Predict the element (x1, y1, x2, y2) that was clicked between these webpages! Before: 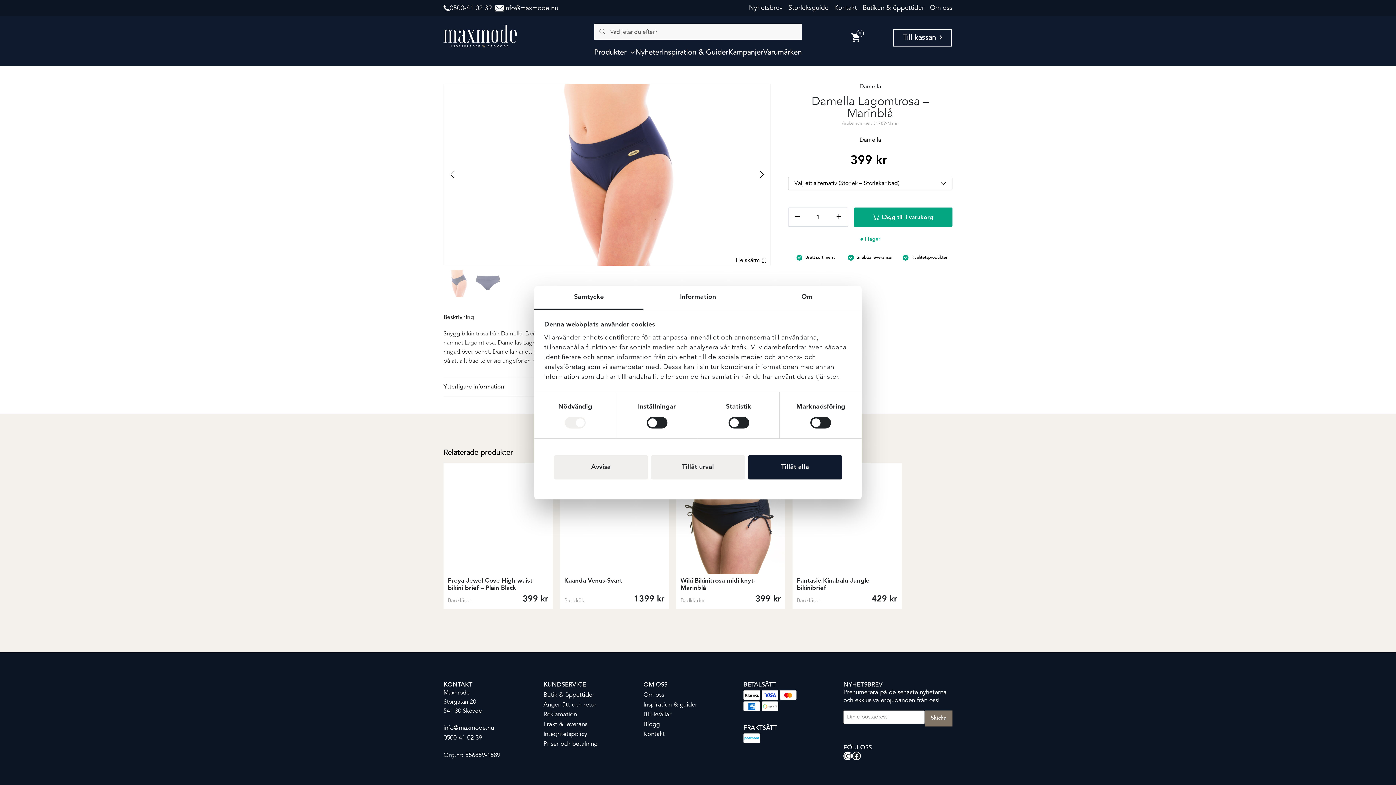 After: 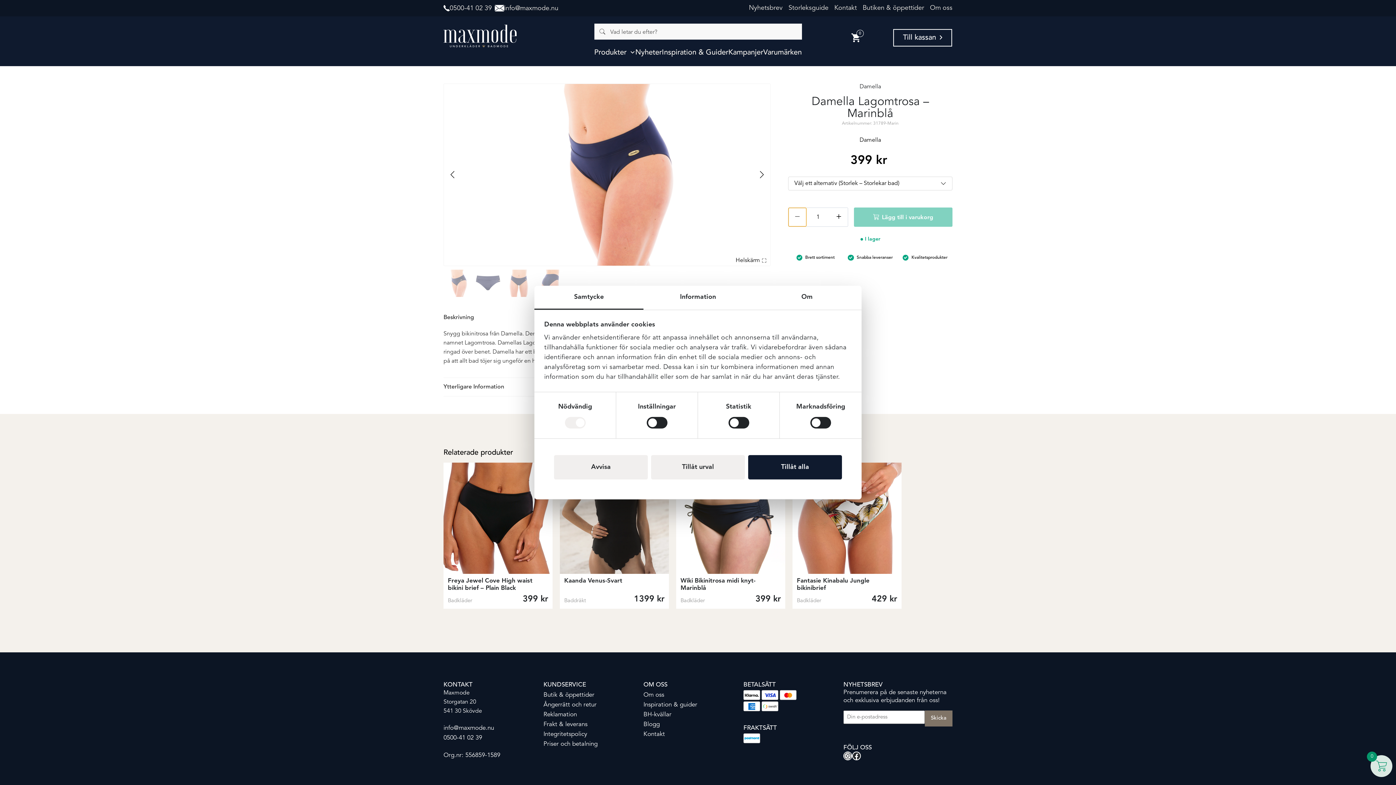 Action: bbox: (788, 197, 806, 216) label: −